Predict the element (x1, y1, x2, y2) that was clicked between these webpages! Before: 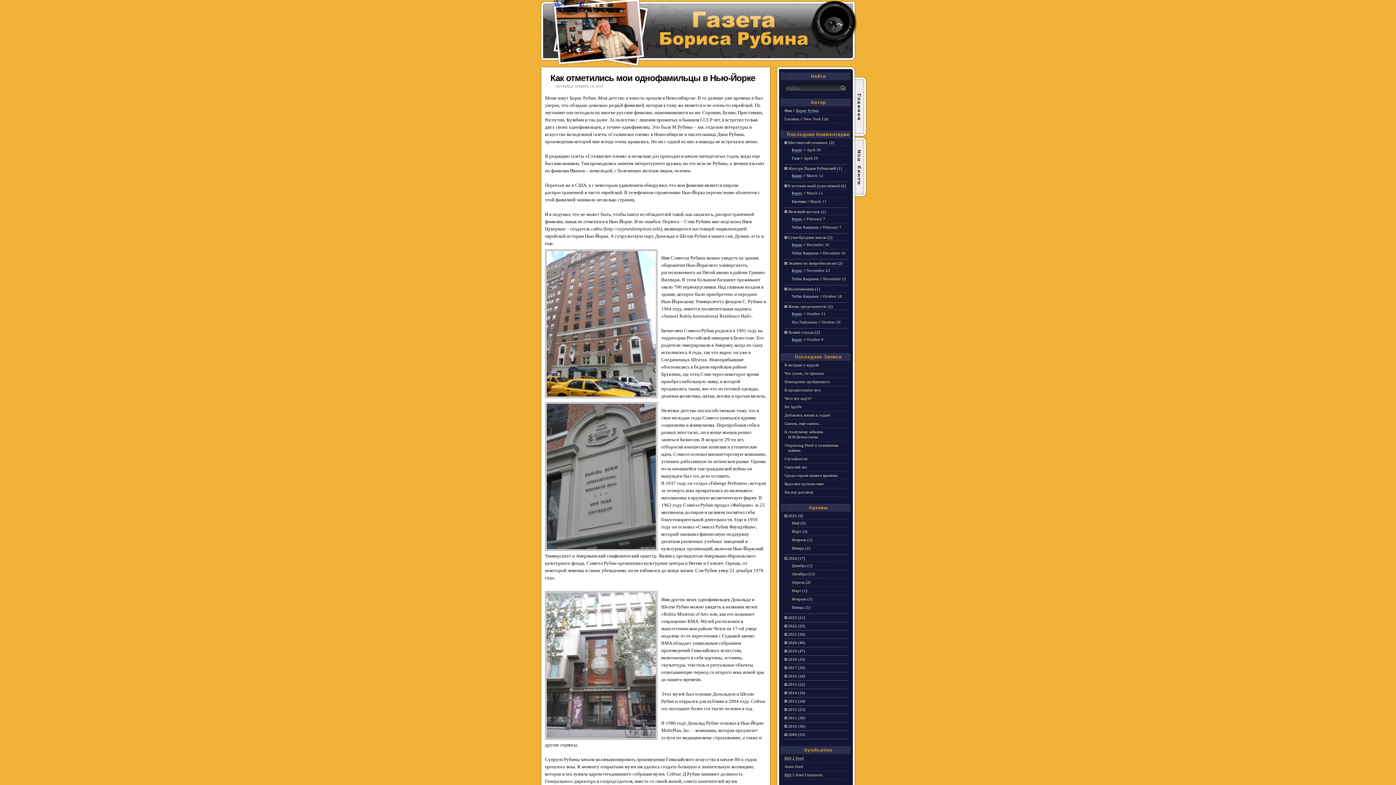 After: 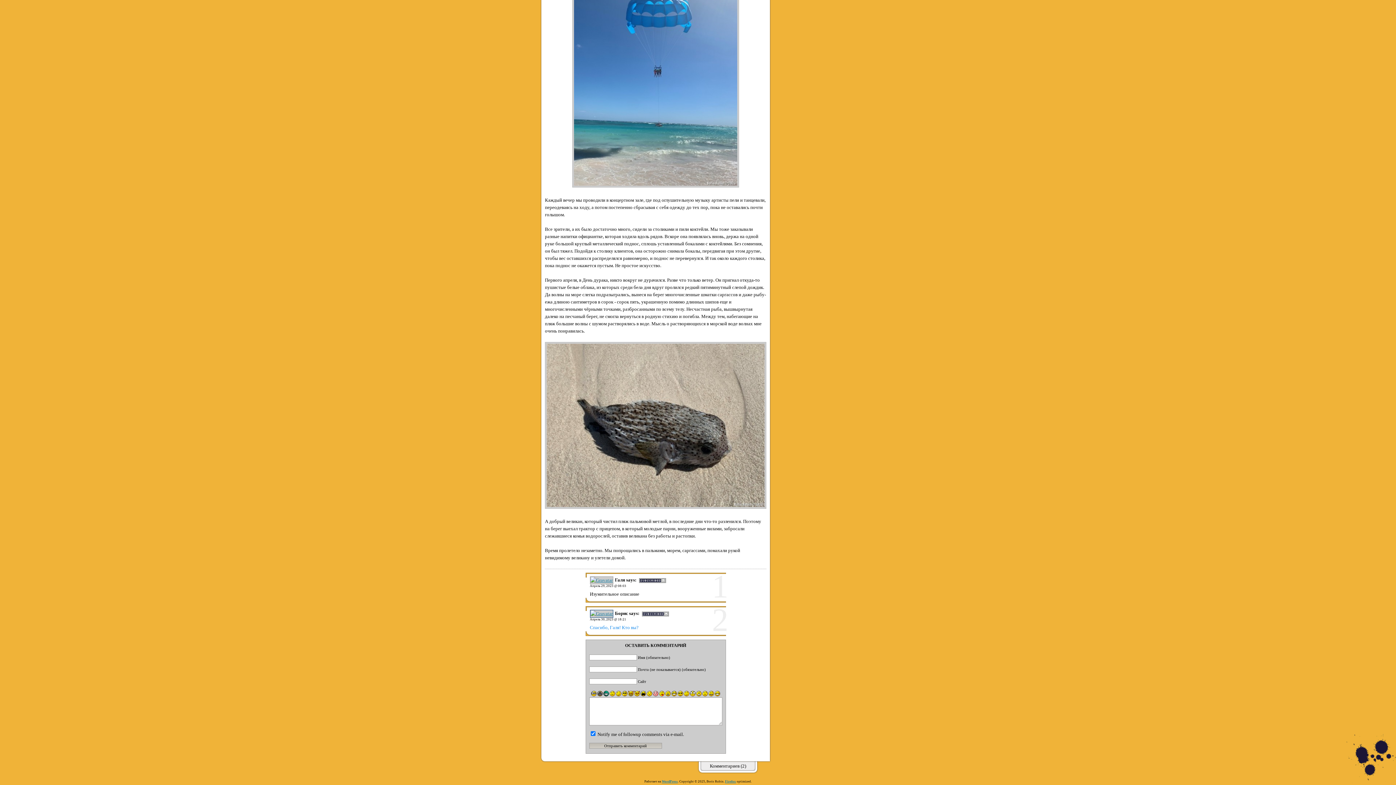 Action: bbox: (806, 147, 821, 152) label: April 30